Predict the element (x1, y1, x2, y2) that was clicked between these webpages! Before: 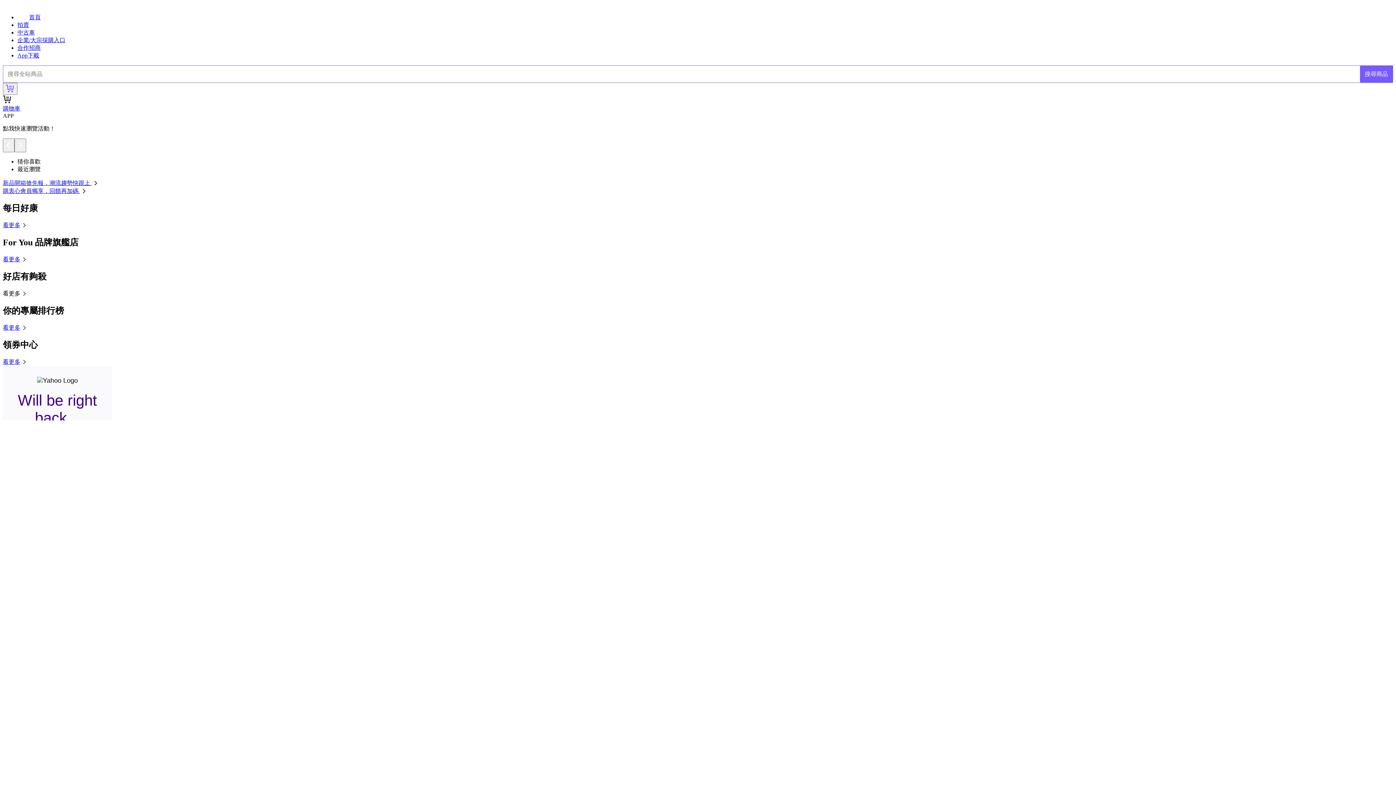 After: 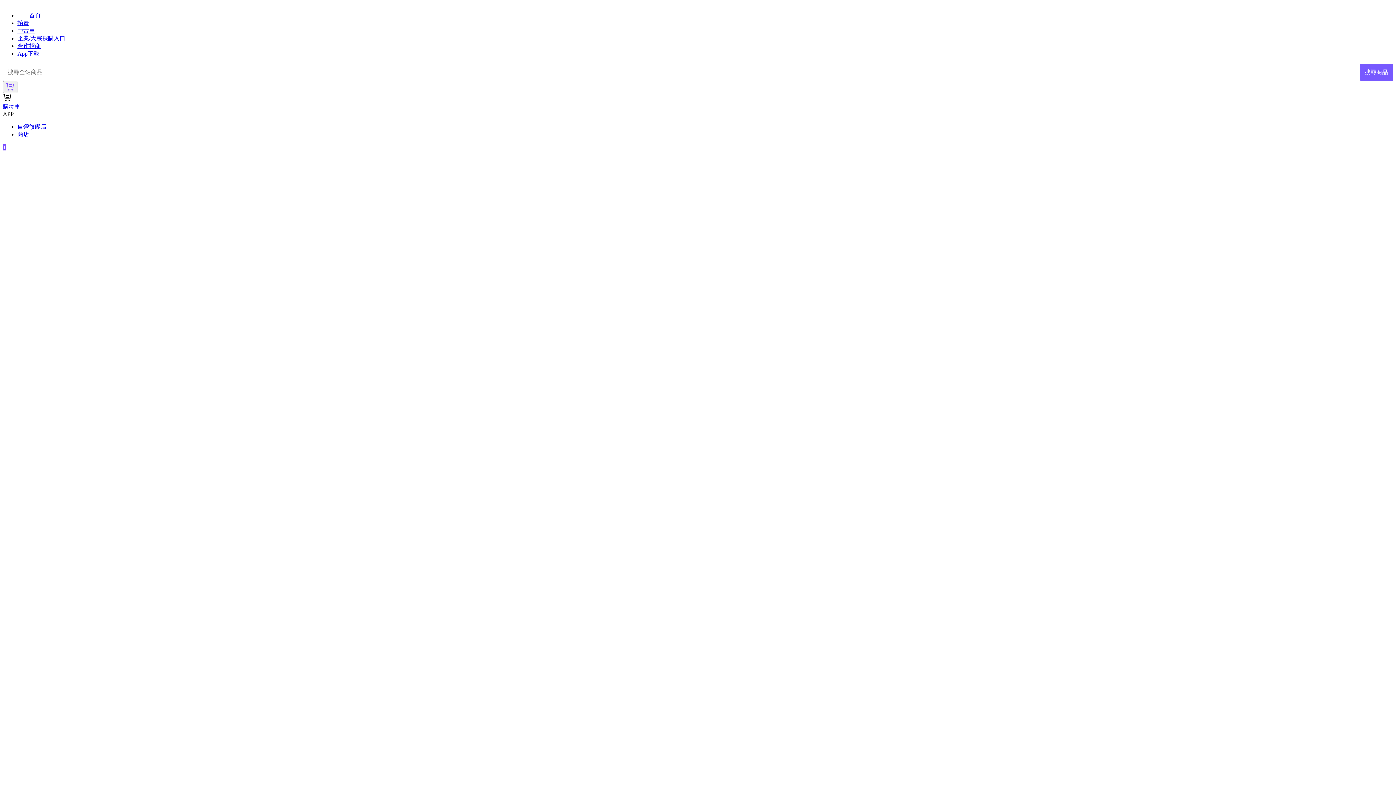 Action: label: 看更多 bbox: (2, 256, 28, 262)